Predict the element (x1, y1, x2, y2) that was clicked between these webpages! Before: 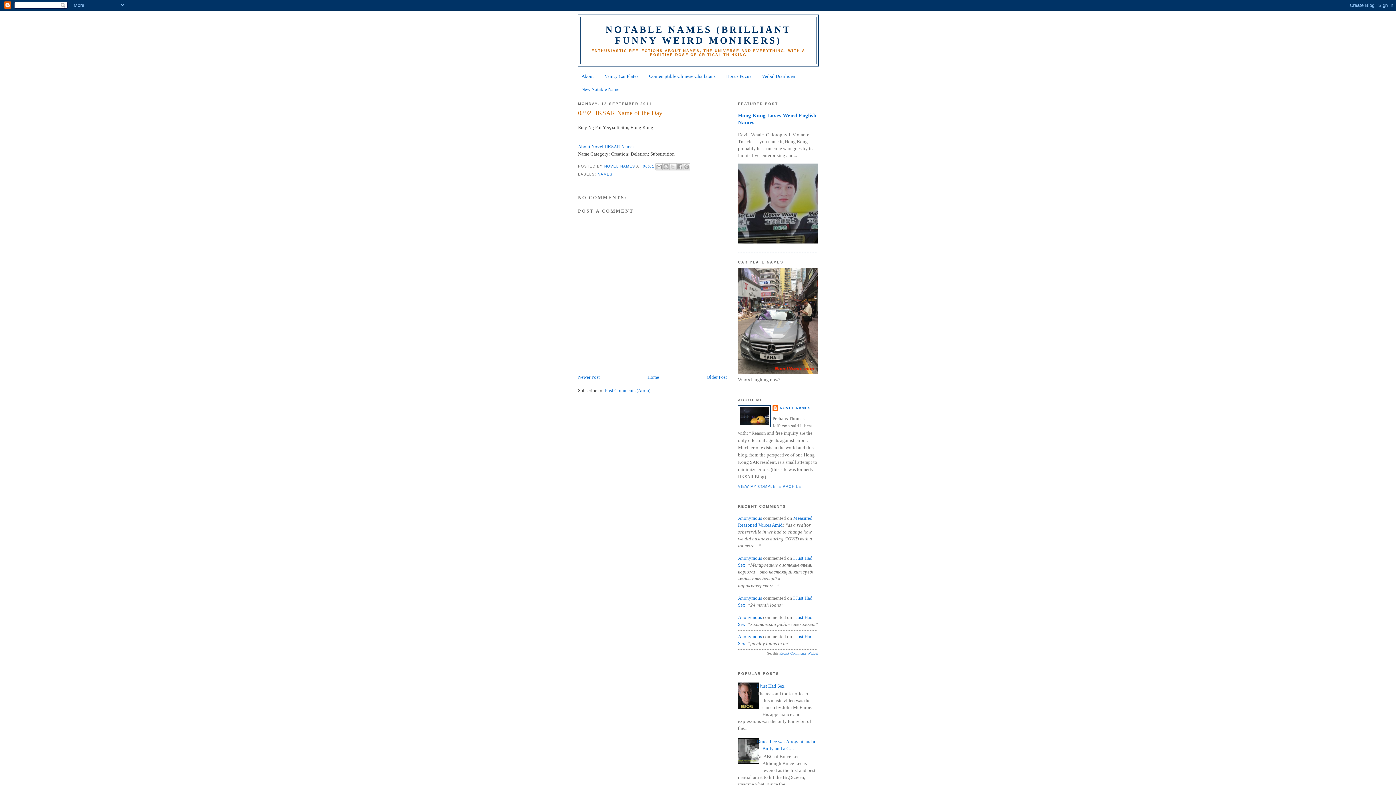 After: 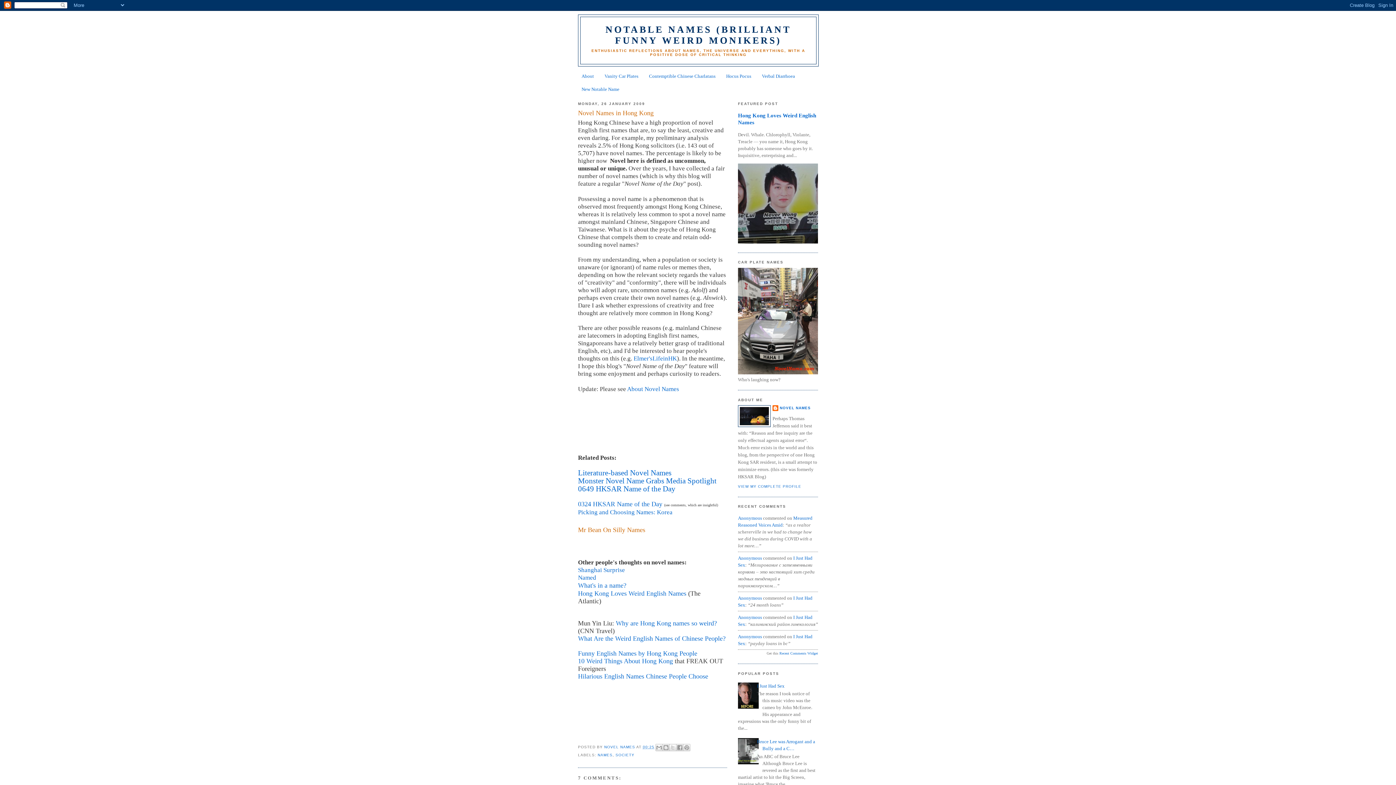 Action: label: About Novel HKSAR Names bbox: (578, 144, 634, 149)